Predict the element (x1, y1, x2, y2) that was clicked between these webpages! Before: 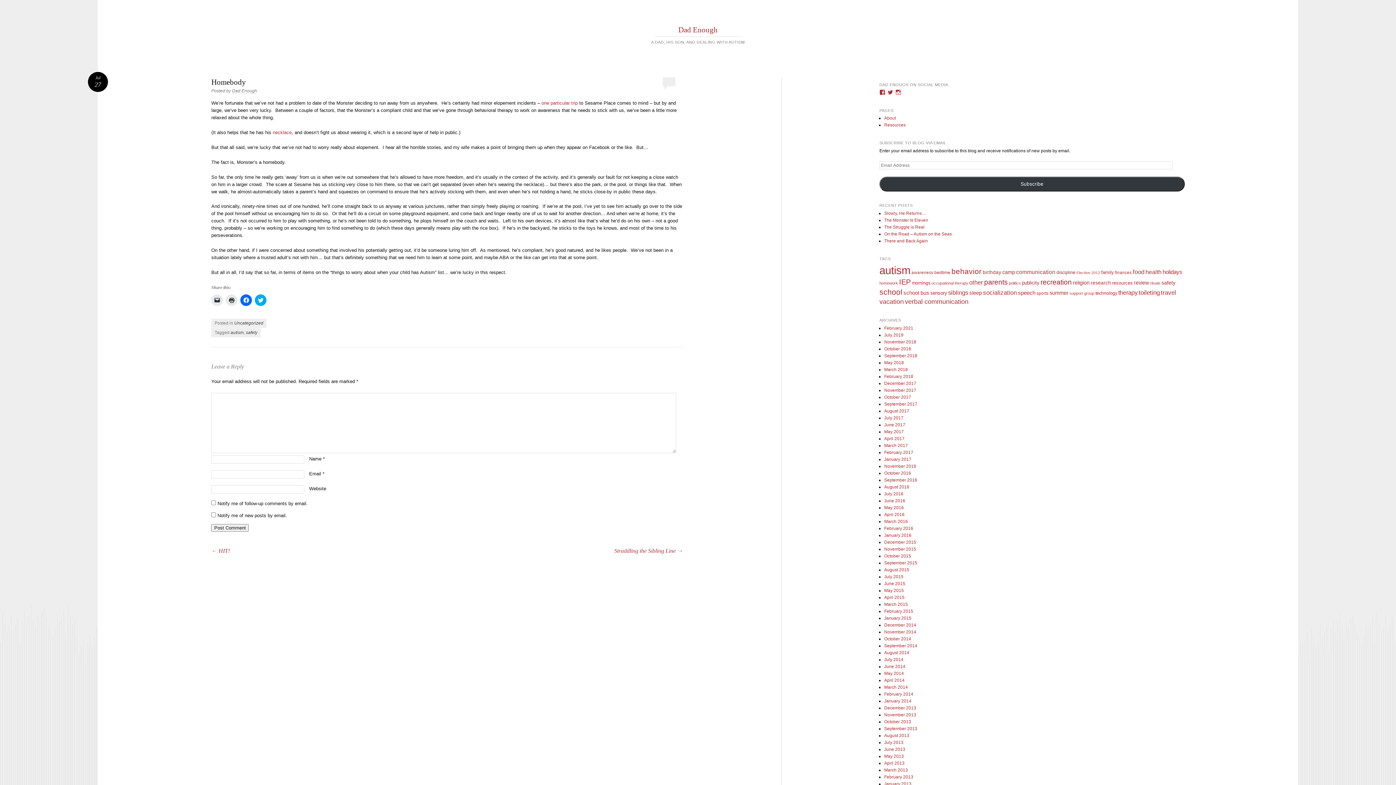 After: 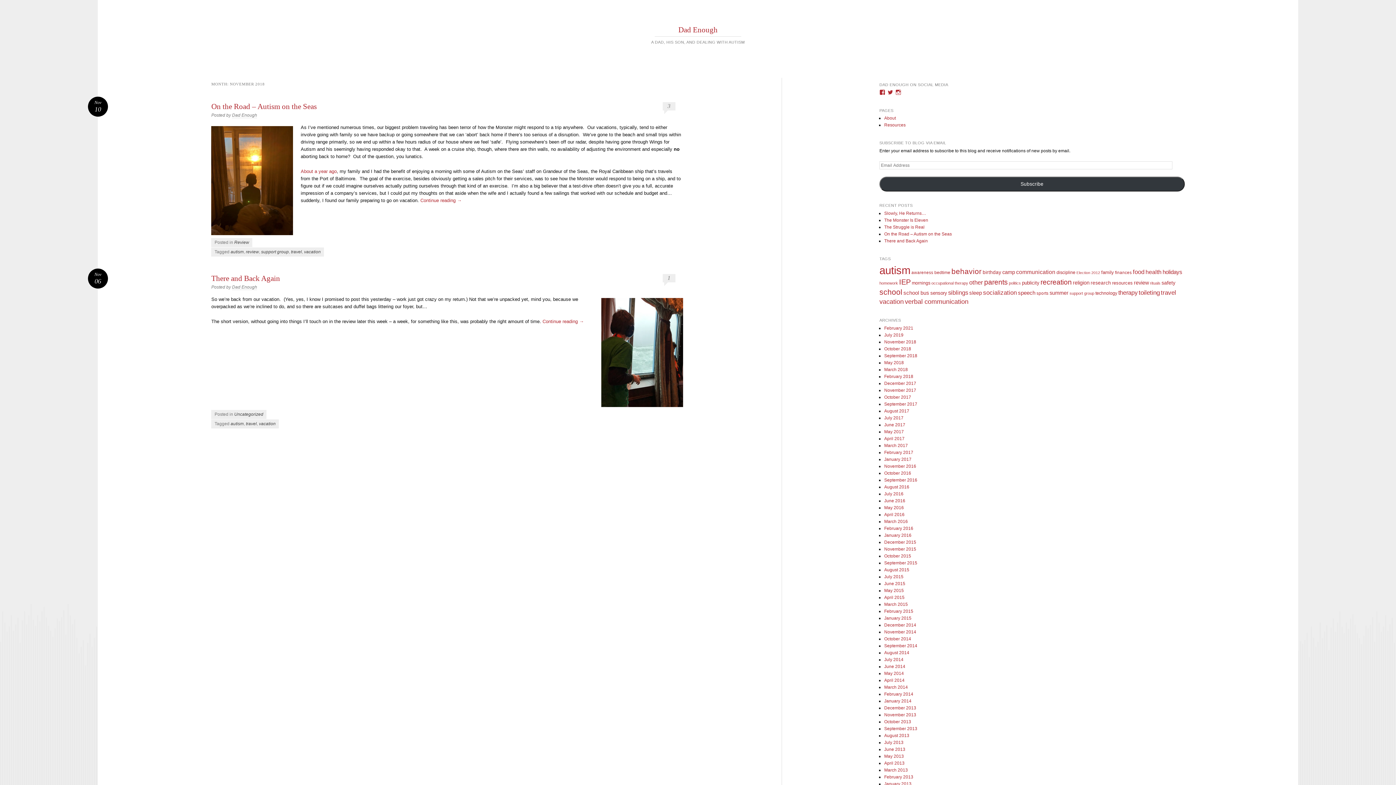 Action: bbox: (884, 339, 916, 344) label: November 2018